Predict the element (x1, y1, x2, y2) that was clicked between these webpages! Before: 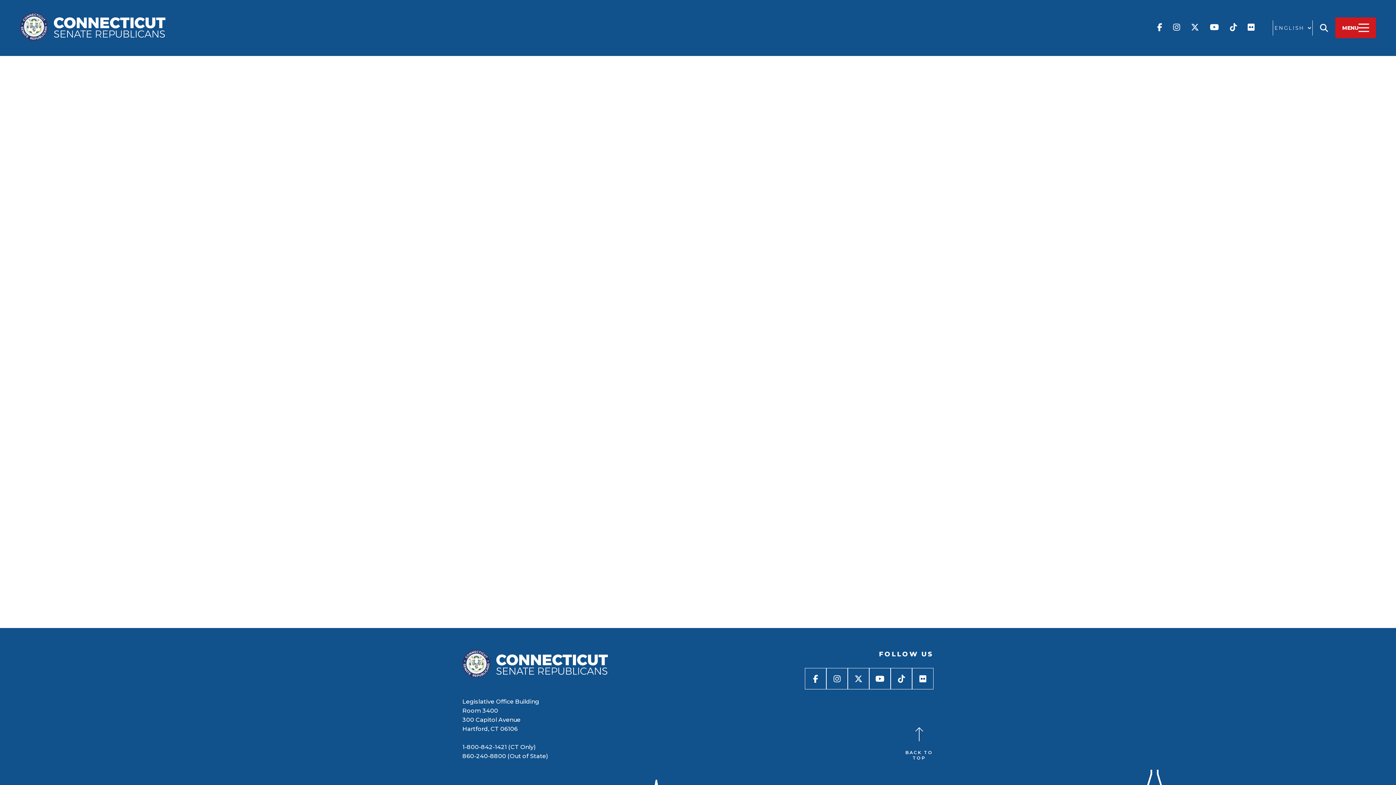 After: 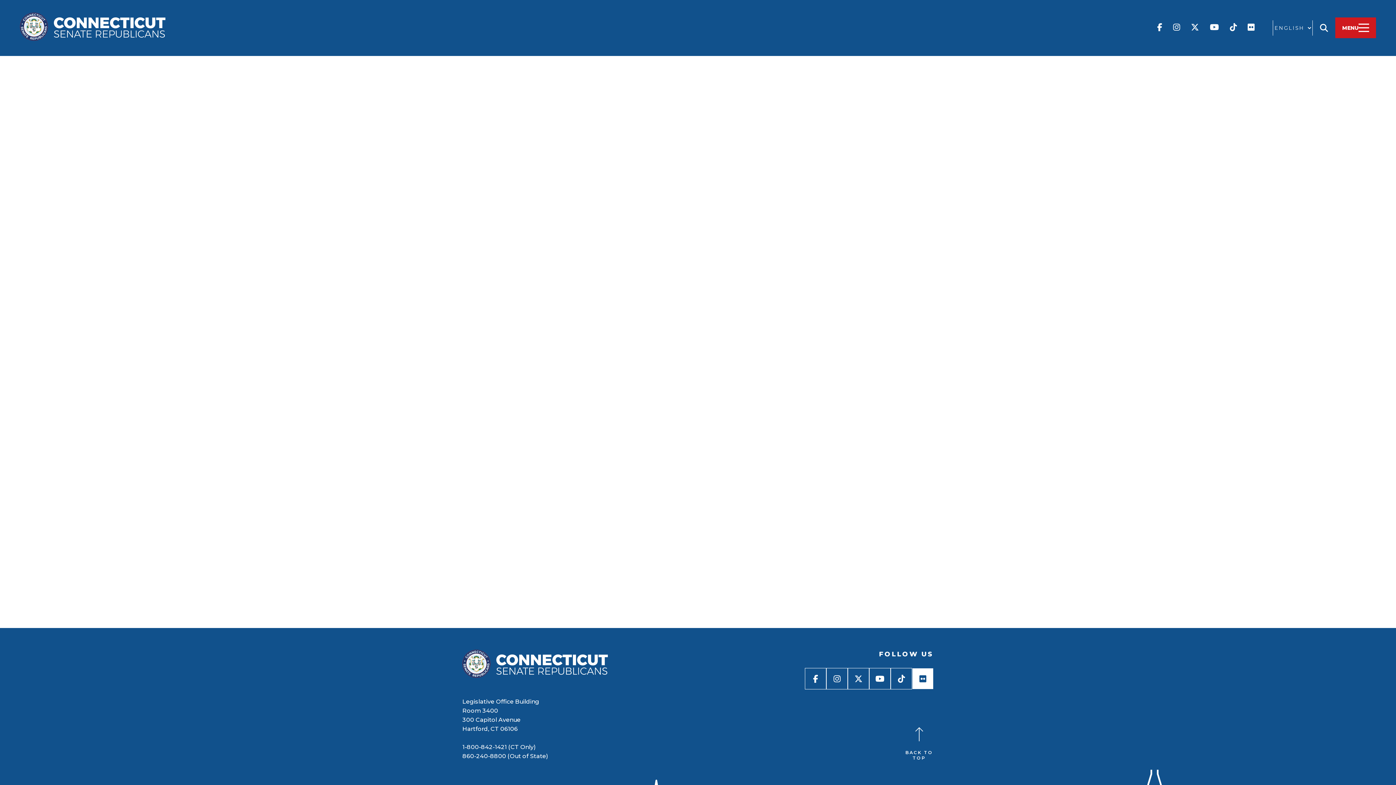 Action: bbox: (912, 668, 933, 689)